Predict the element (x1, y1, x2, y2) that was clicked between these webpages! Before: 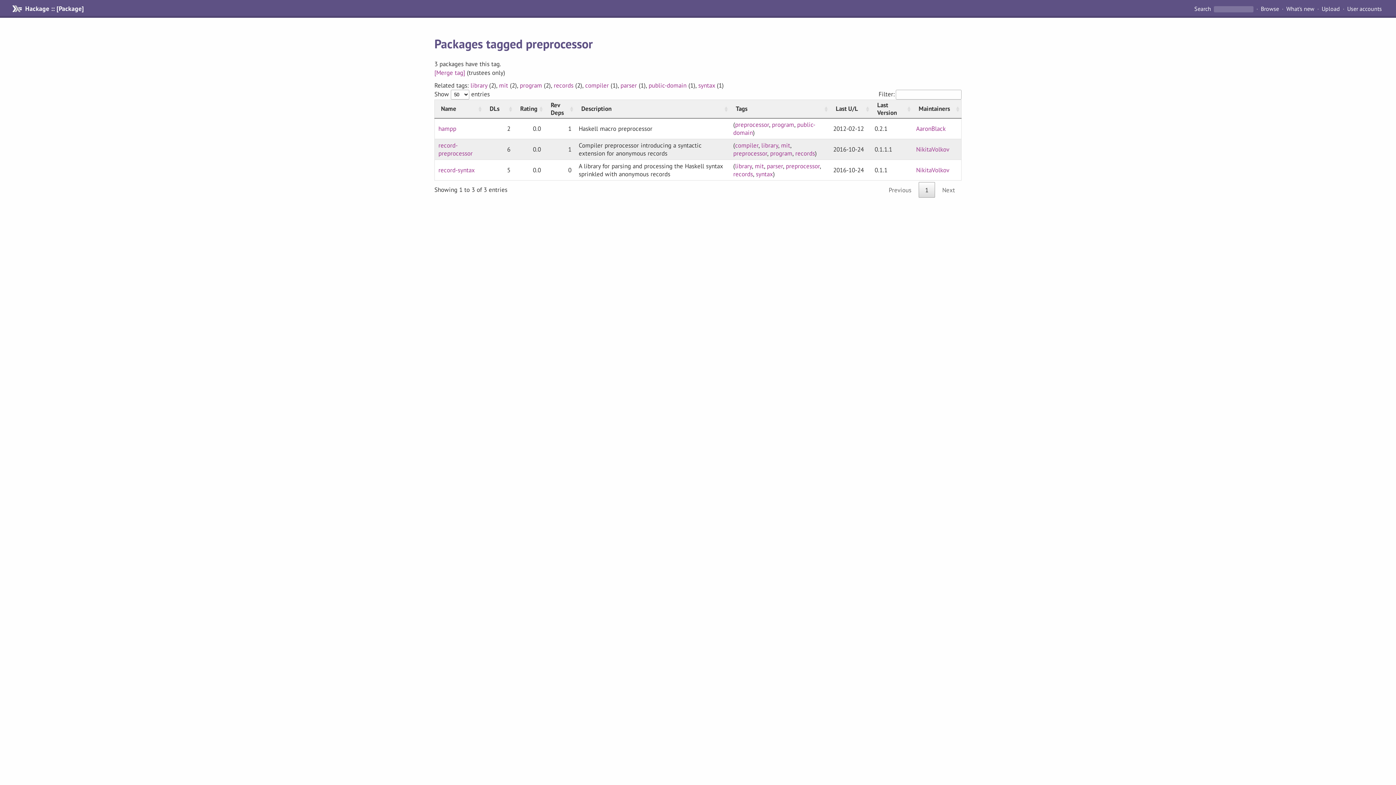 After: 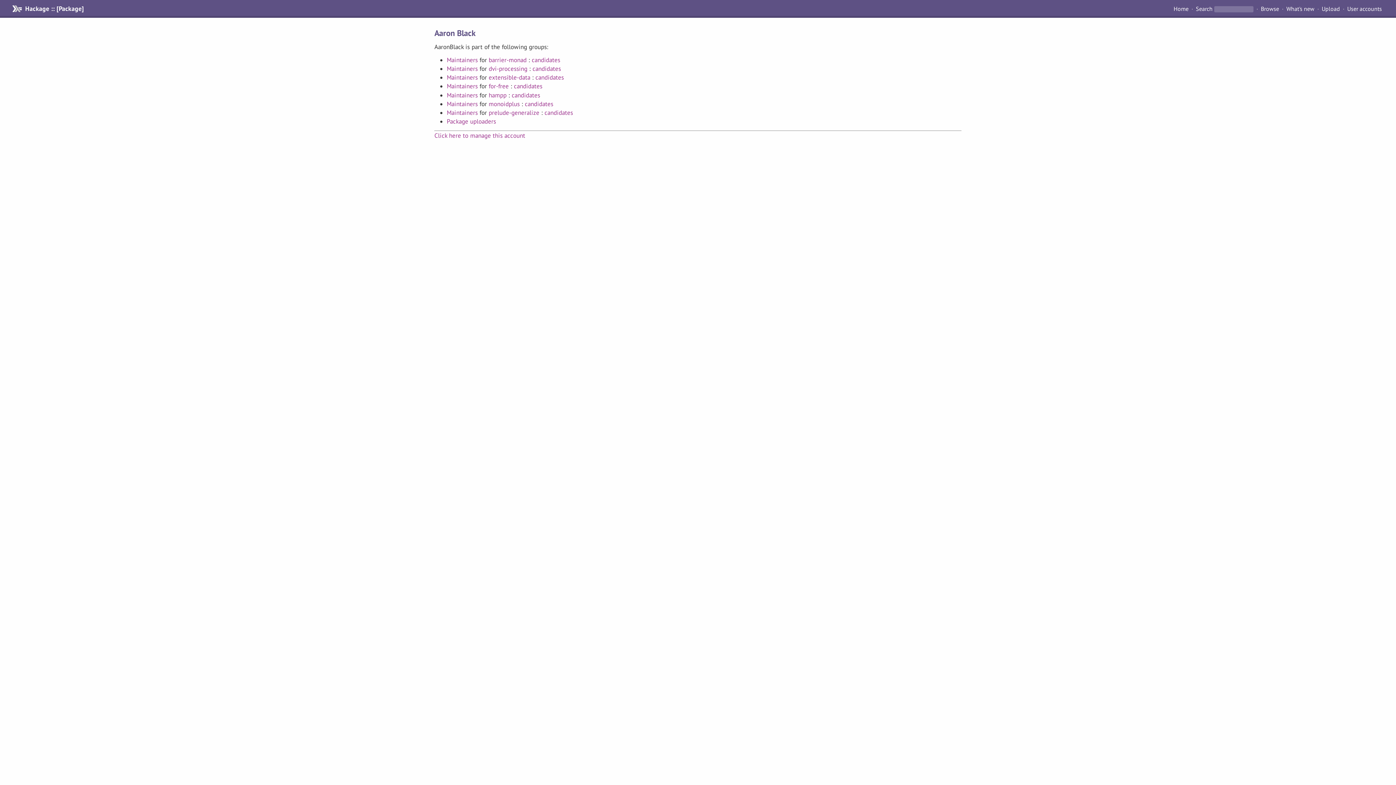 Action: bbox: (916, 124, 945, 132) label: AaronBlack